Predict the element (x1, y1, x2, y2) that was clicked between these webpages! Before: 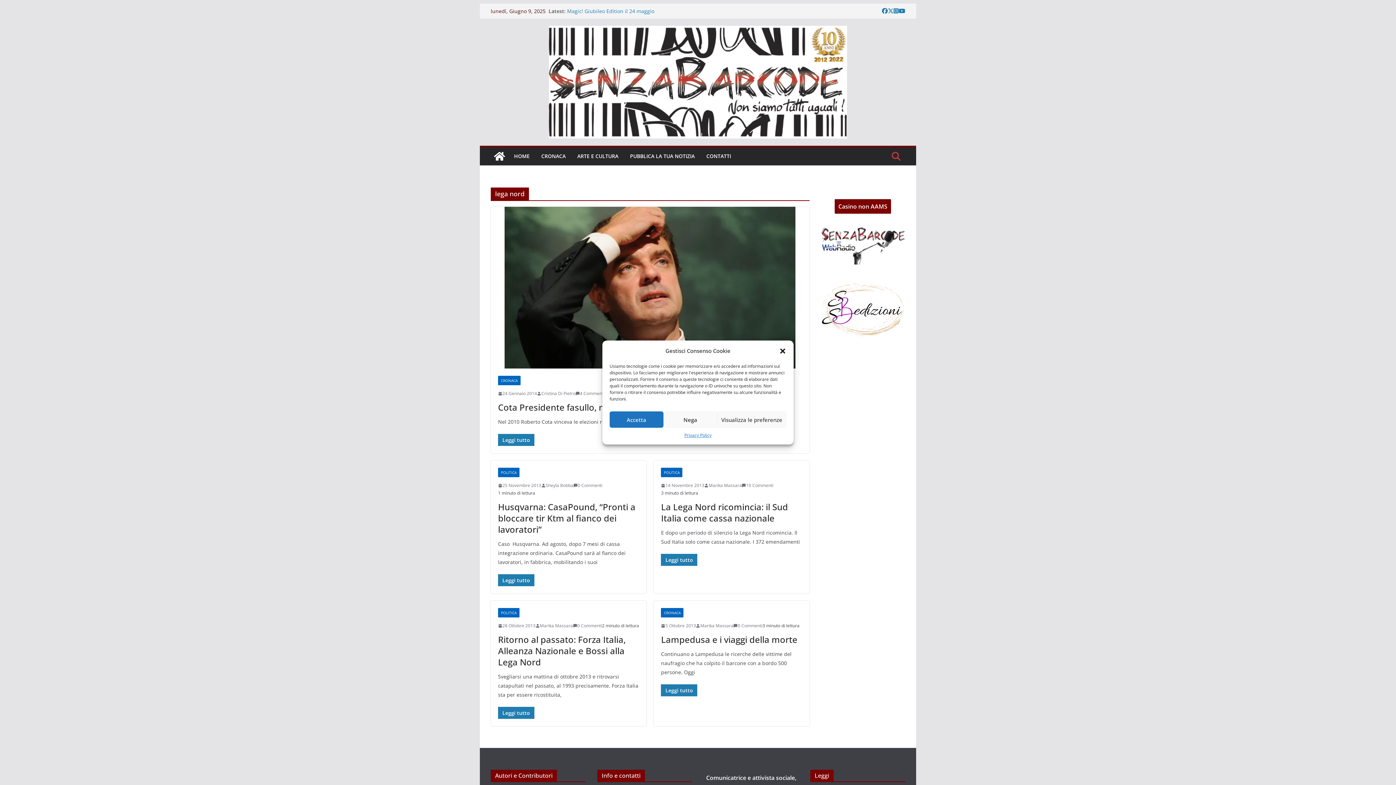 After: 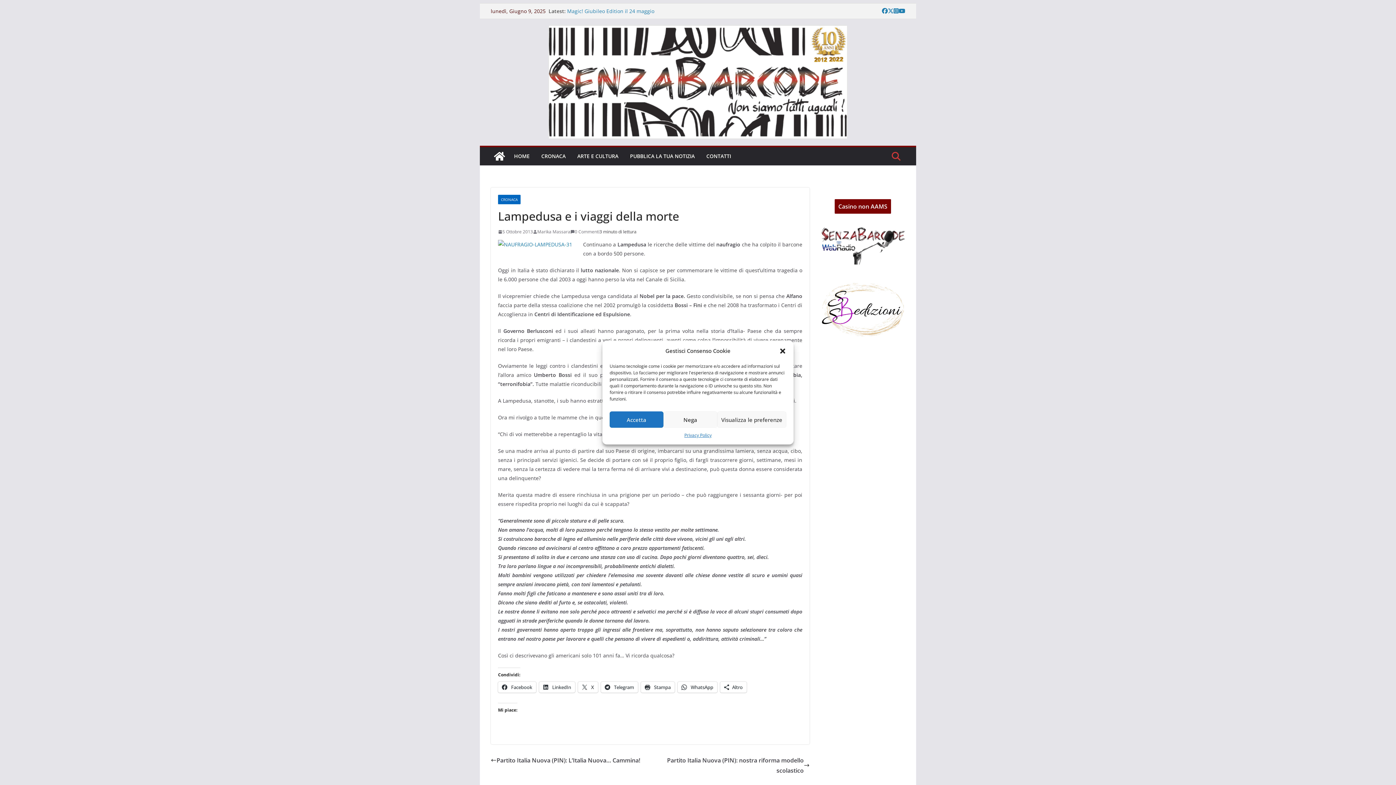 Action: bbox: (661, 684, 697, 696) label: Leggi tutto